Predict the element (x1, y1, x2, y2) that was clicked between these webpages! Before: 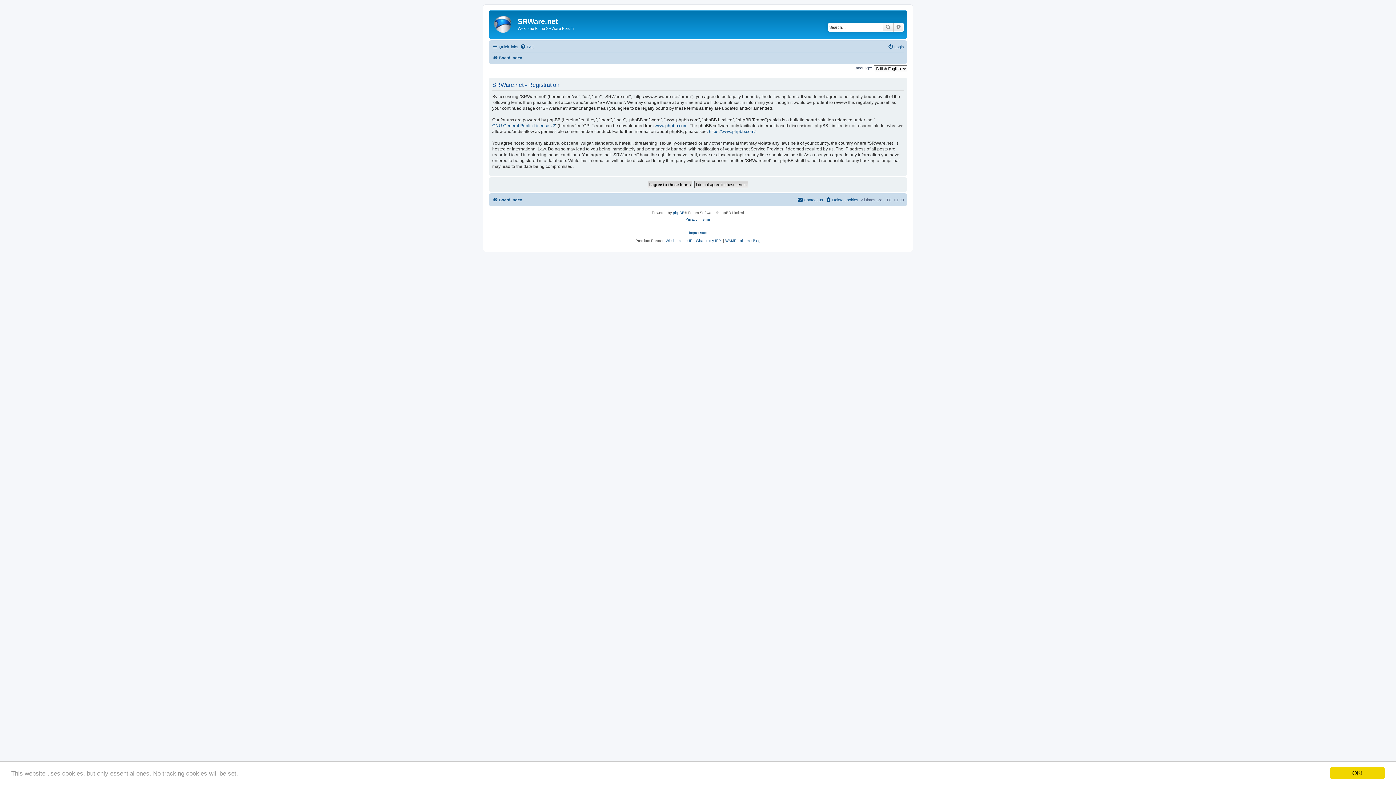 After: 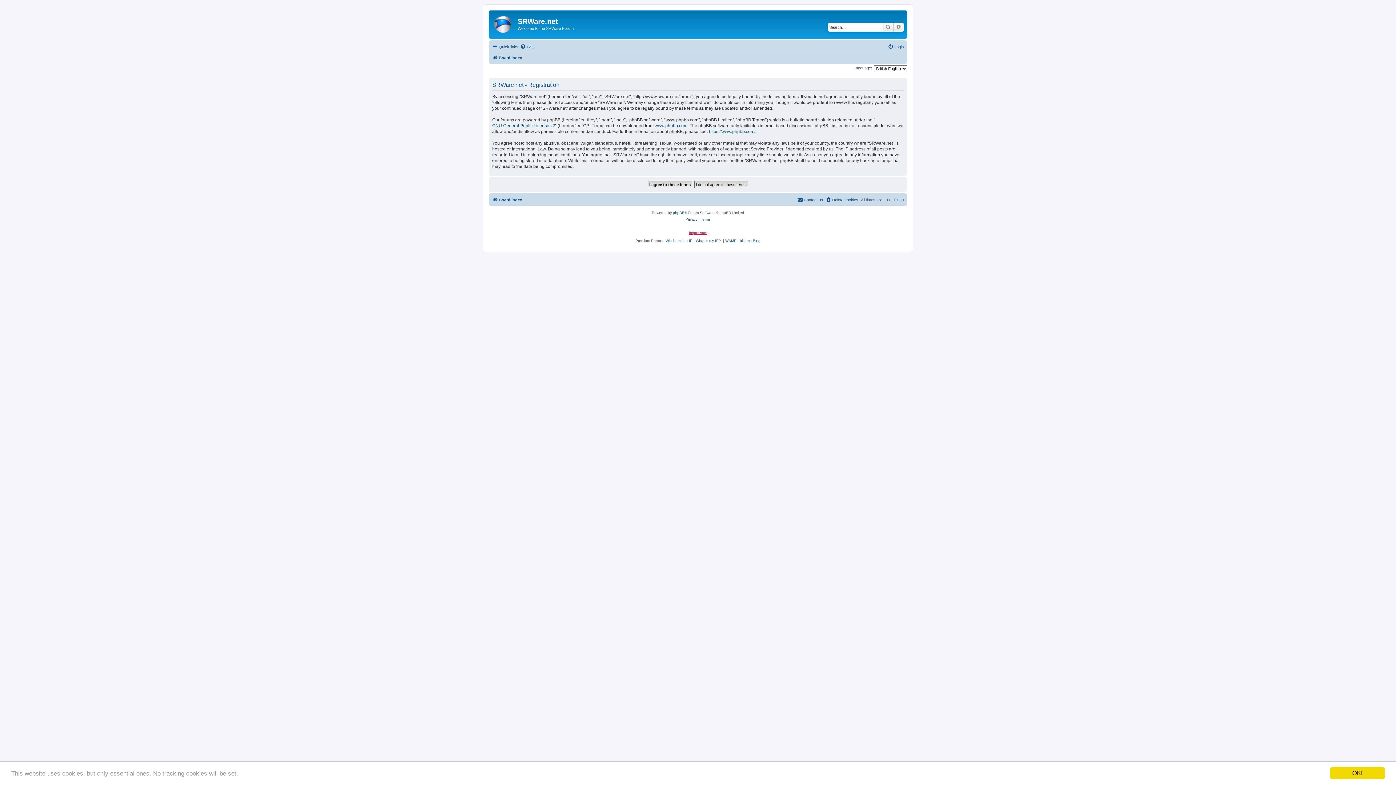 Action: label: Impressum bbox: (689, 230, 707, 234)